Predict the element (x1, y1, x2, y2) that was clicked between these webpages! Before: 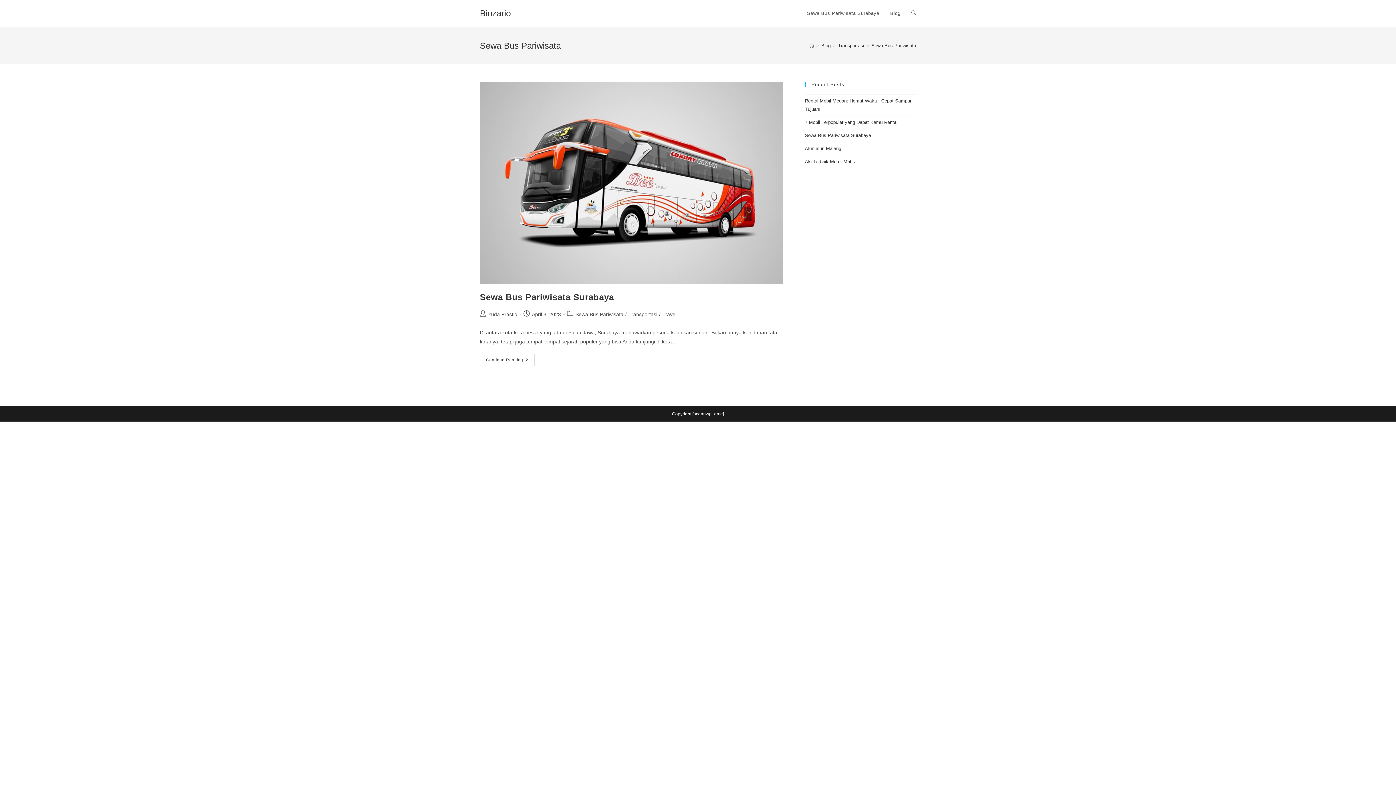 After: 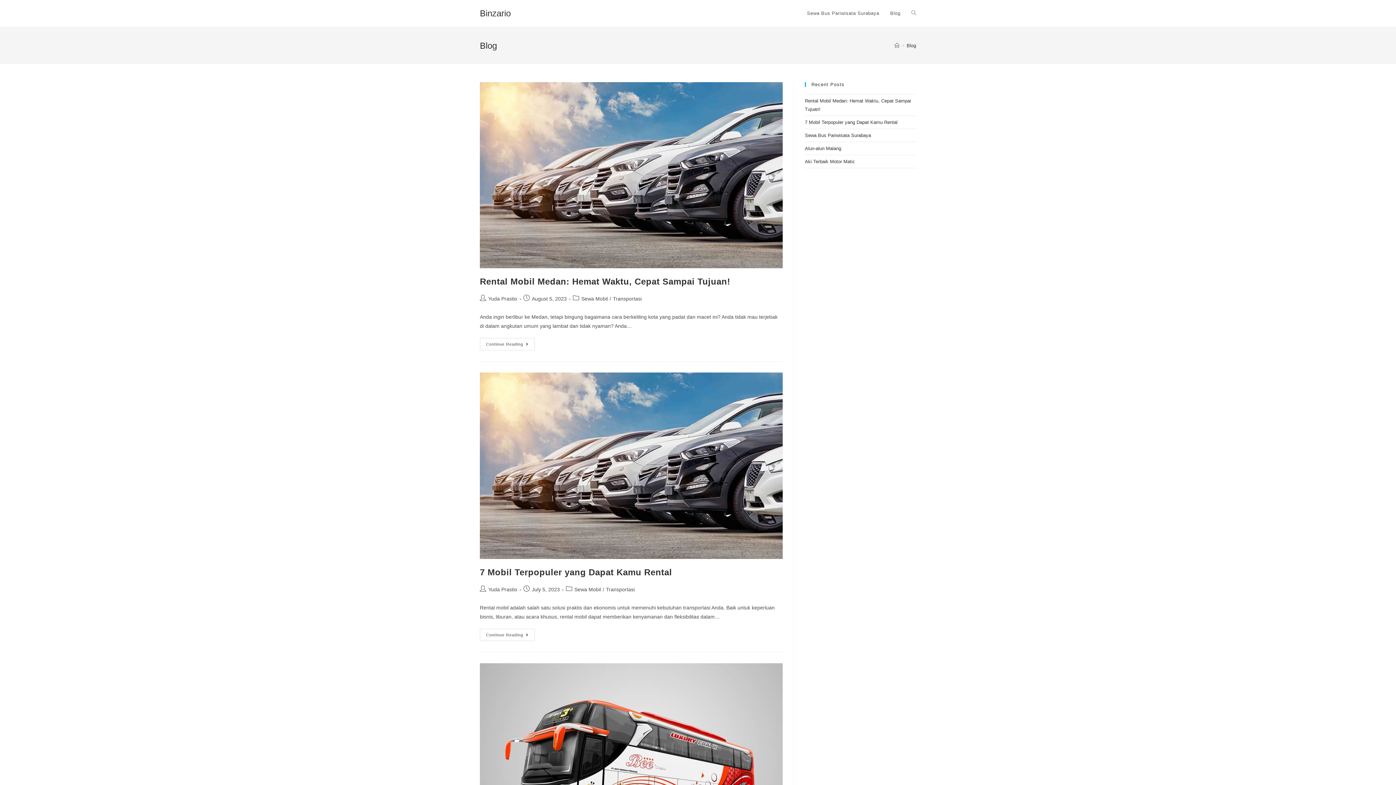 Action: bbox: (821, 42, 830, 48) label: Blog